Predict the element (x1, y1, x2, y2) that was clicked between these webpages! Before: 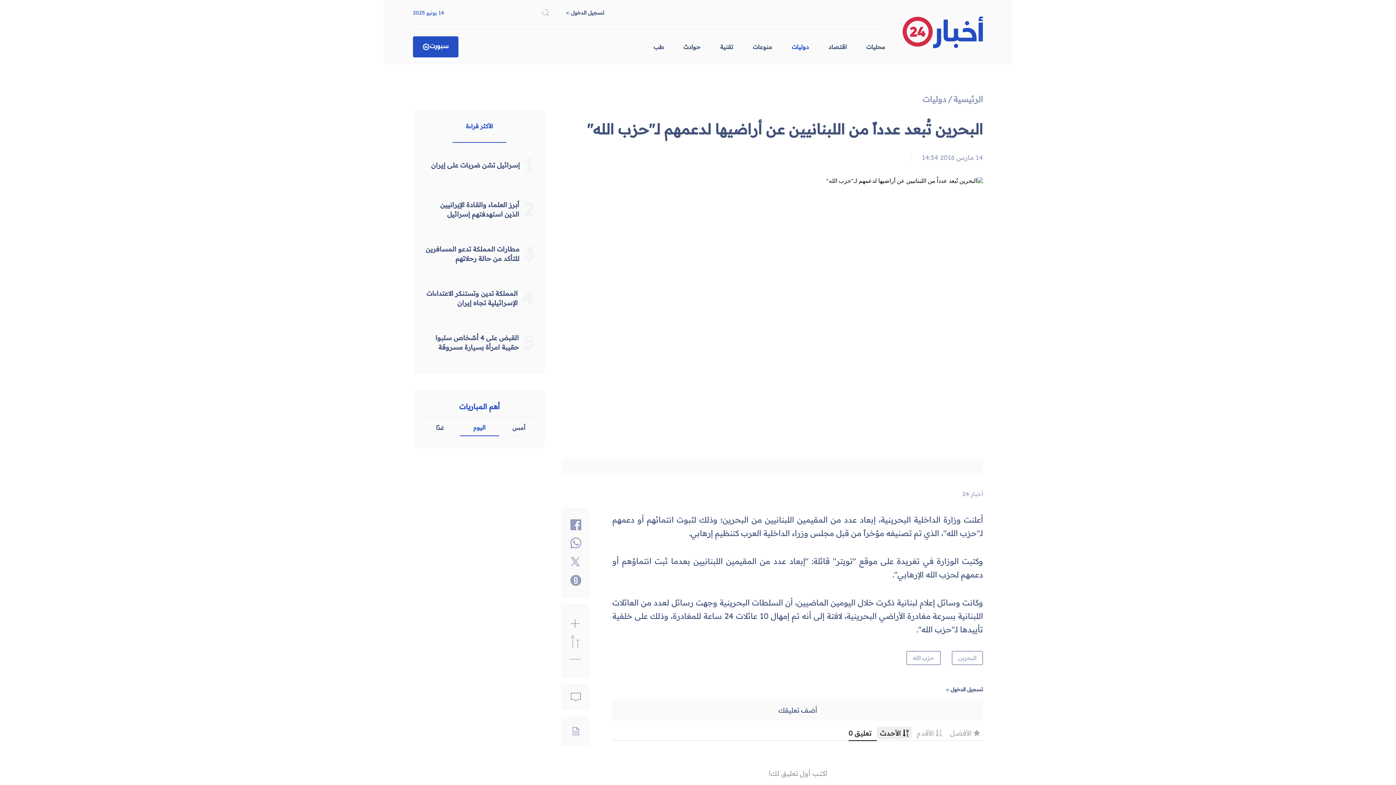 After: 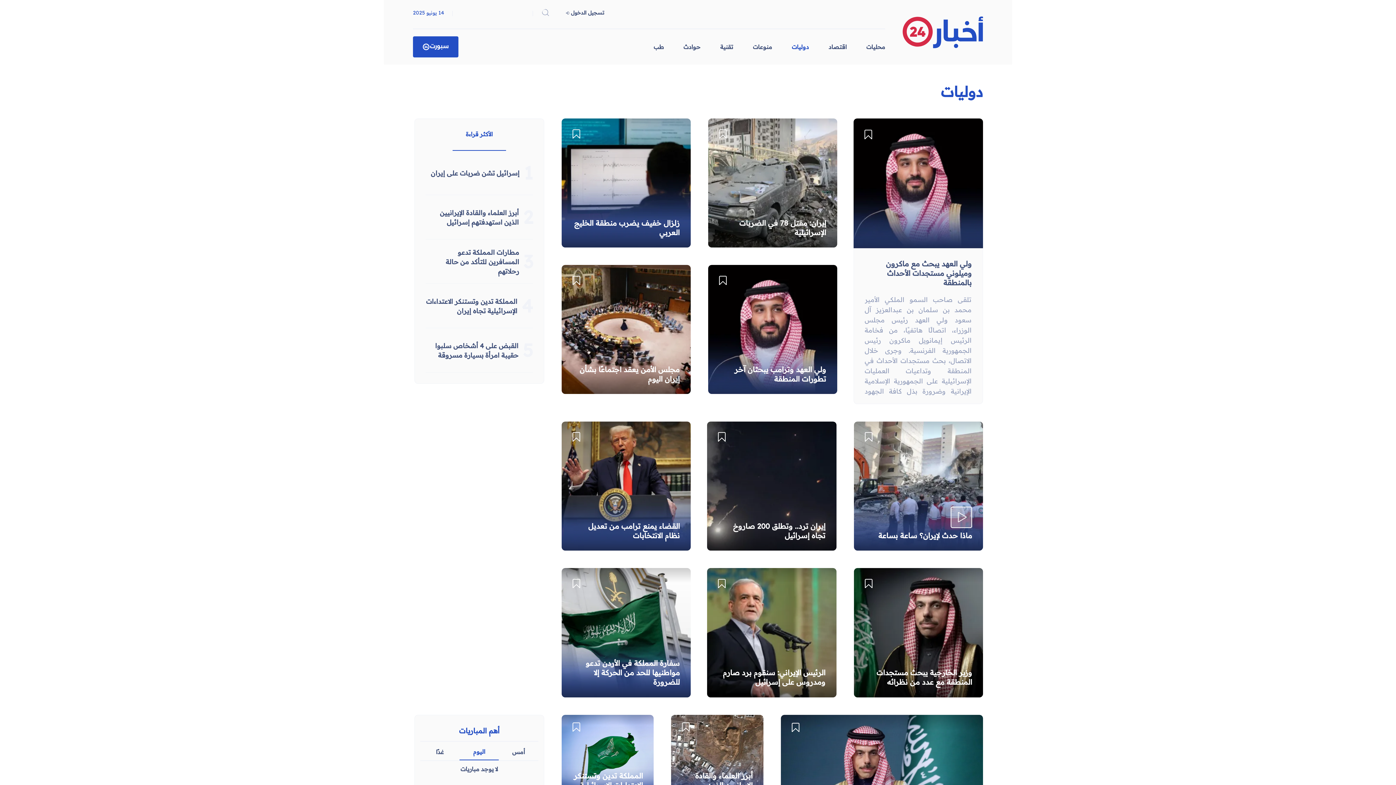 Action: label: دوليات bbox: (922, 93, 946, 105)